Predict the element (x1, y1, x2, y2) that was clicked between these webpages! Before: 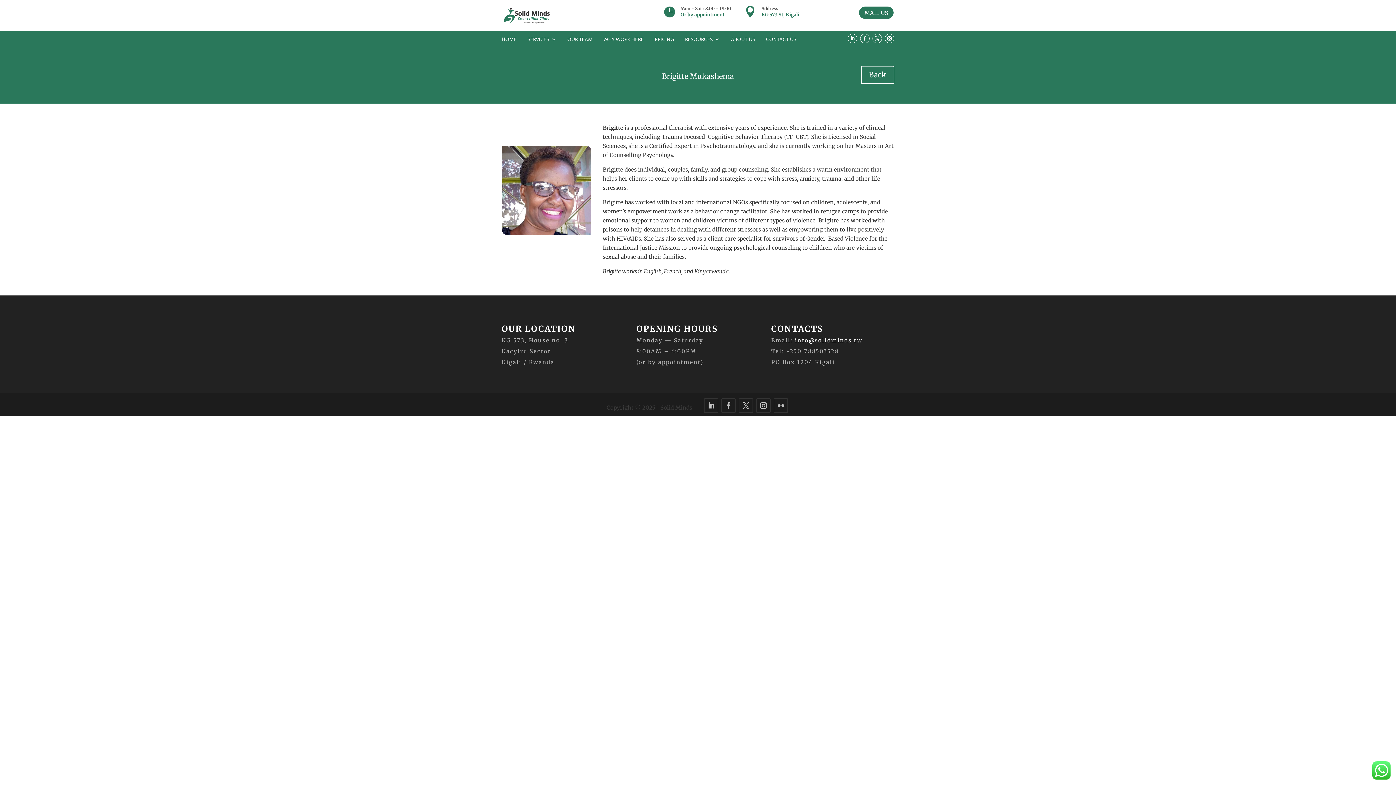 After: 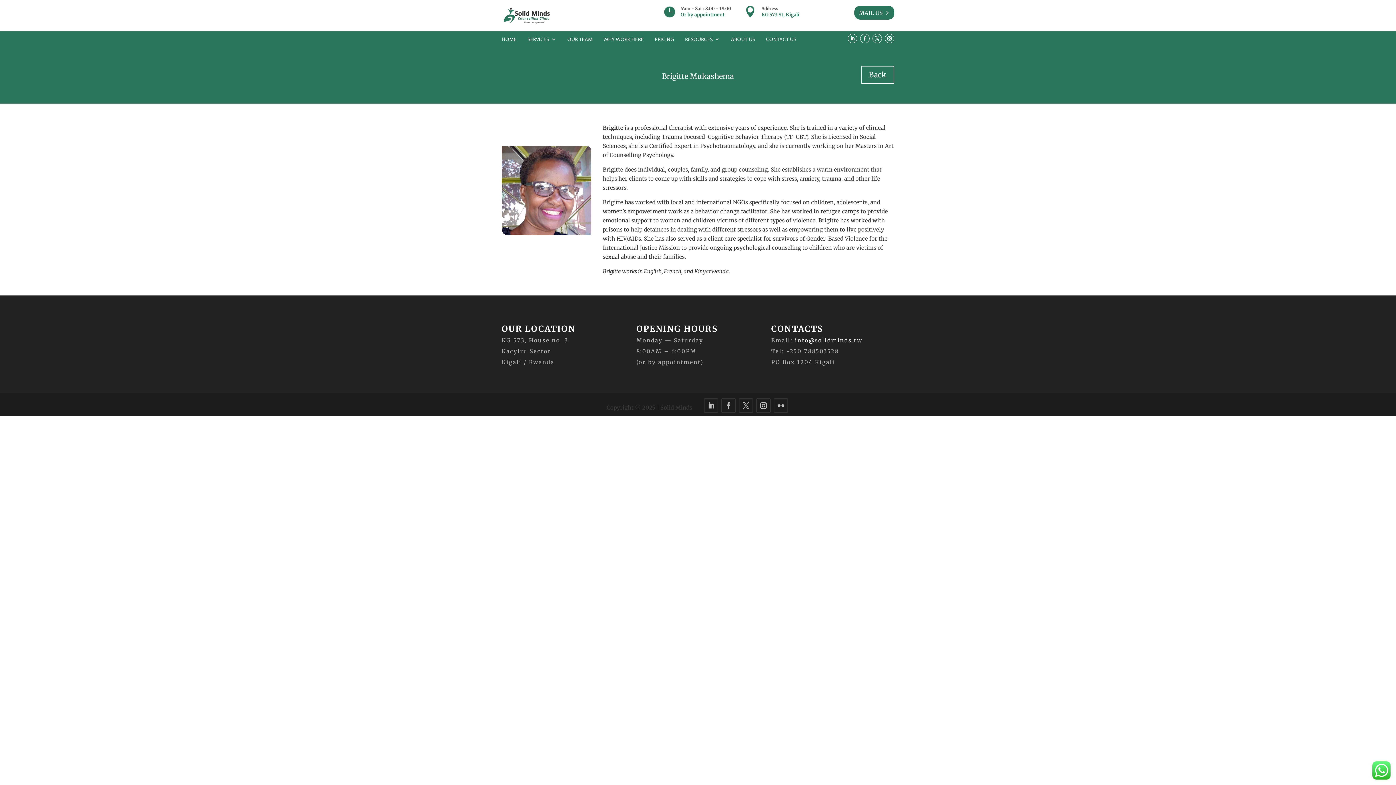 Action: label: MAIL US bbox: (858, 5, 894, 19)